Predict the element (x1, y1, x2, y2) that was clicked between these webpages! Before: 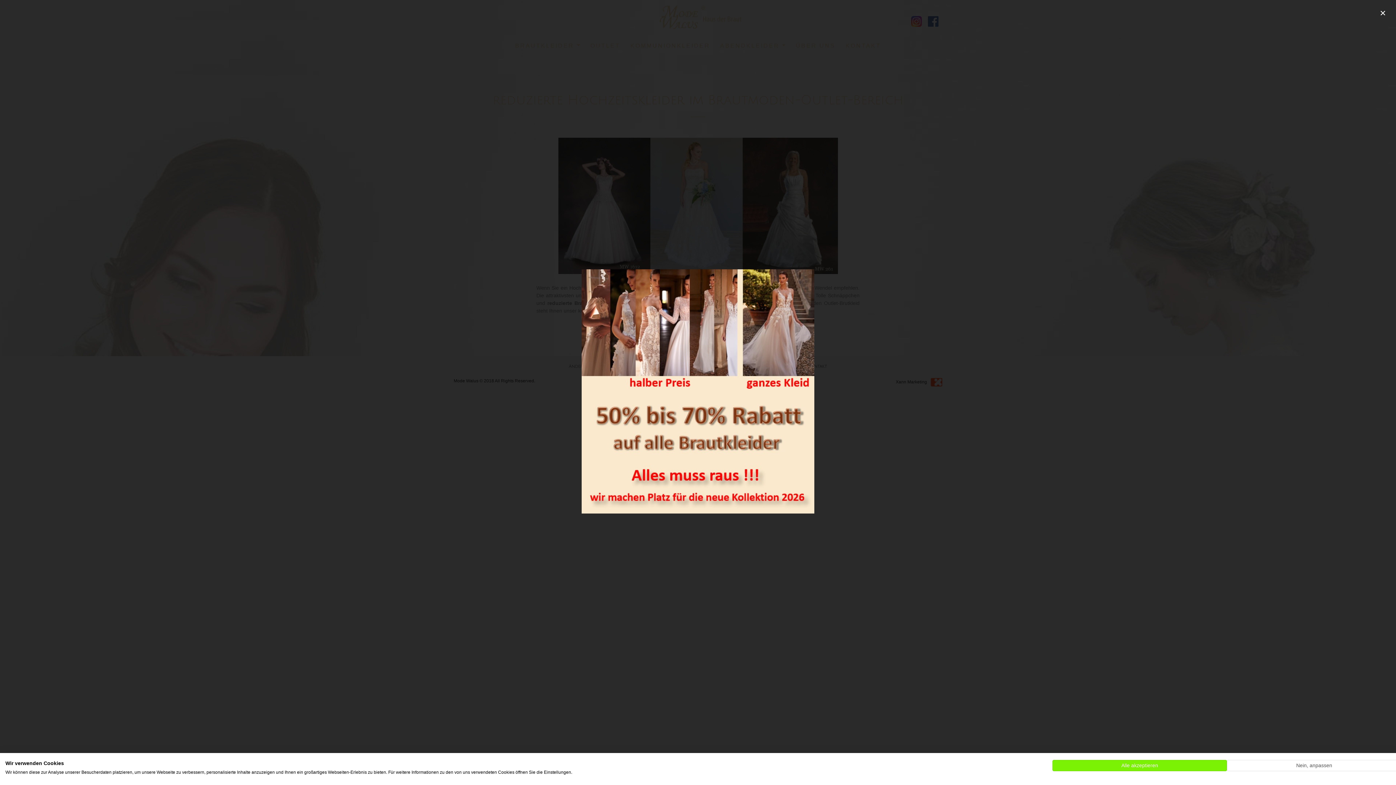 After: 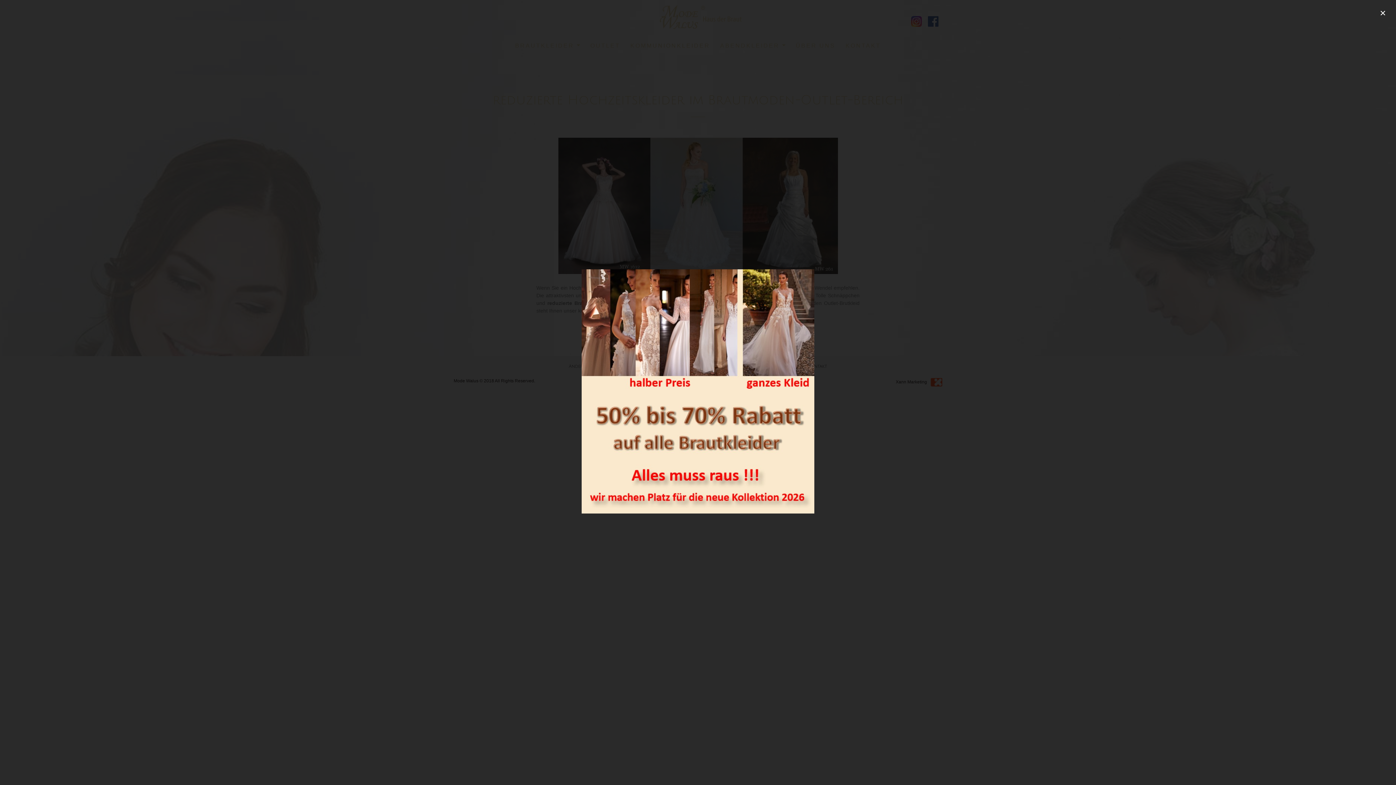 Action: label: Akzeptieren Sie alle cookies bbox: (1052, 760, 1227, 771)